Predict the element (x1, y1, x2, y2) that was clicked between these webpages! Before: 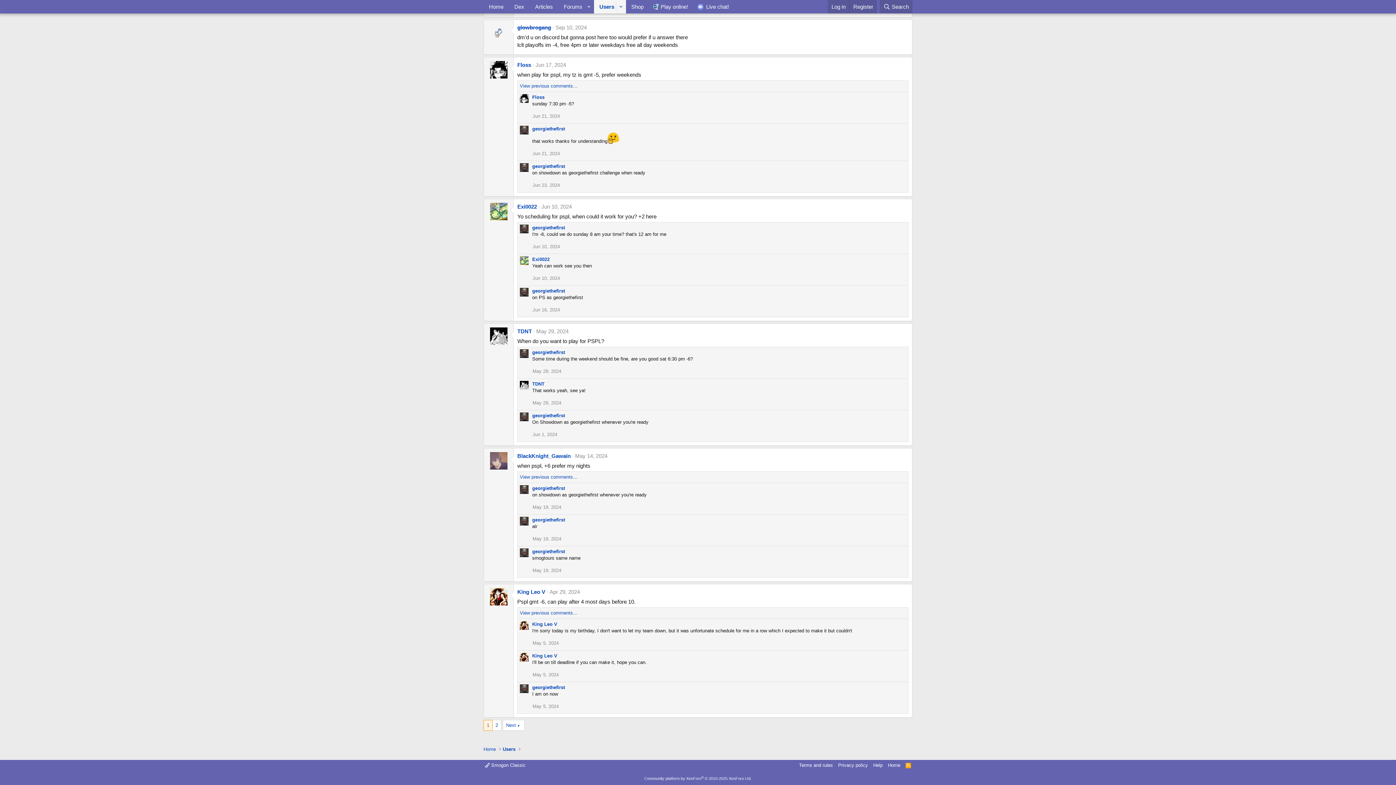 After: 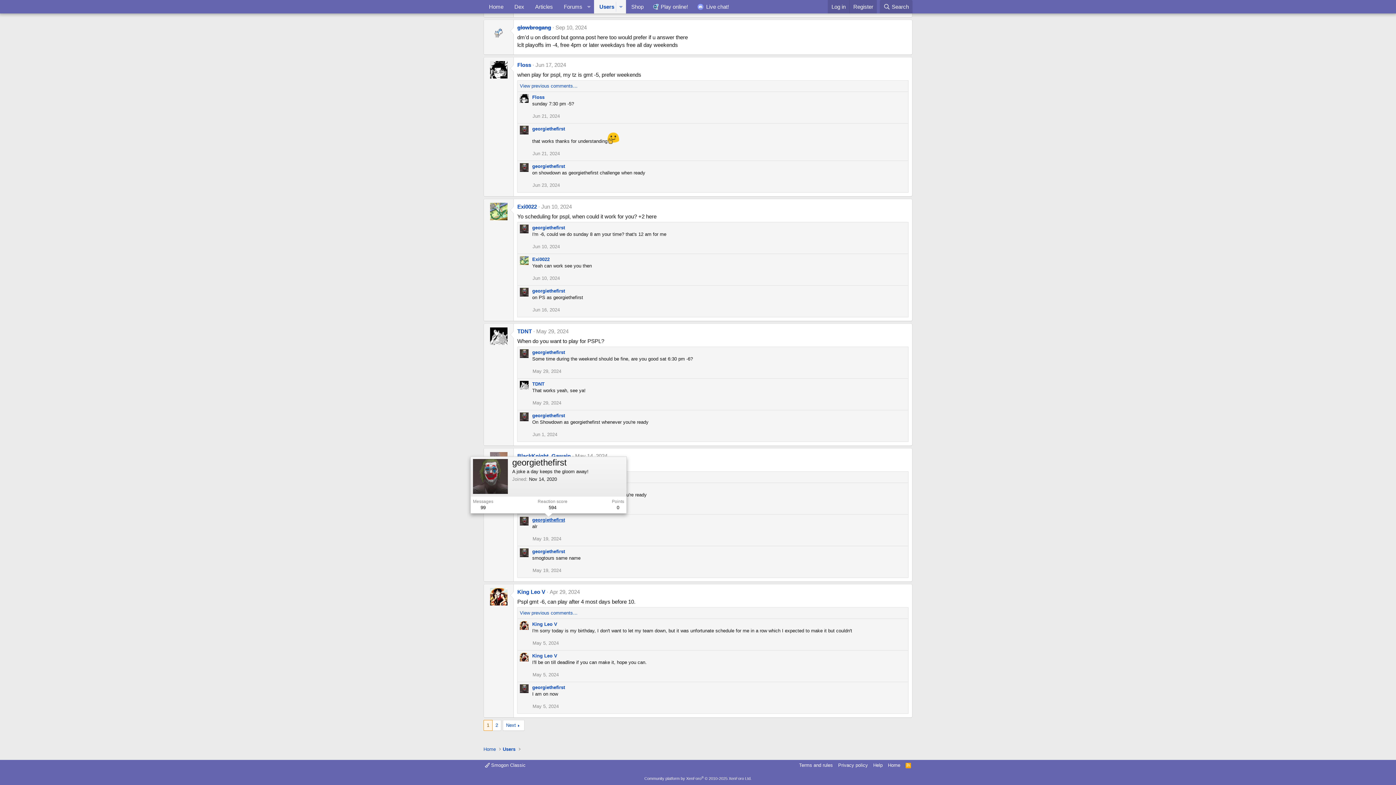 Action: label: georgiethefirst bbox: (532, 517, 565, 523)